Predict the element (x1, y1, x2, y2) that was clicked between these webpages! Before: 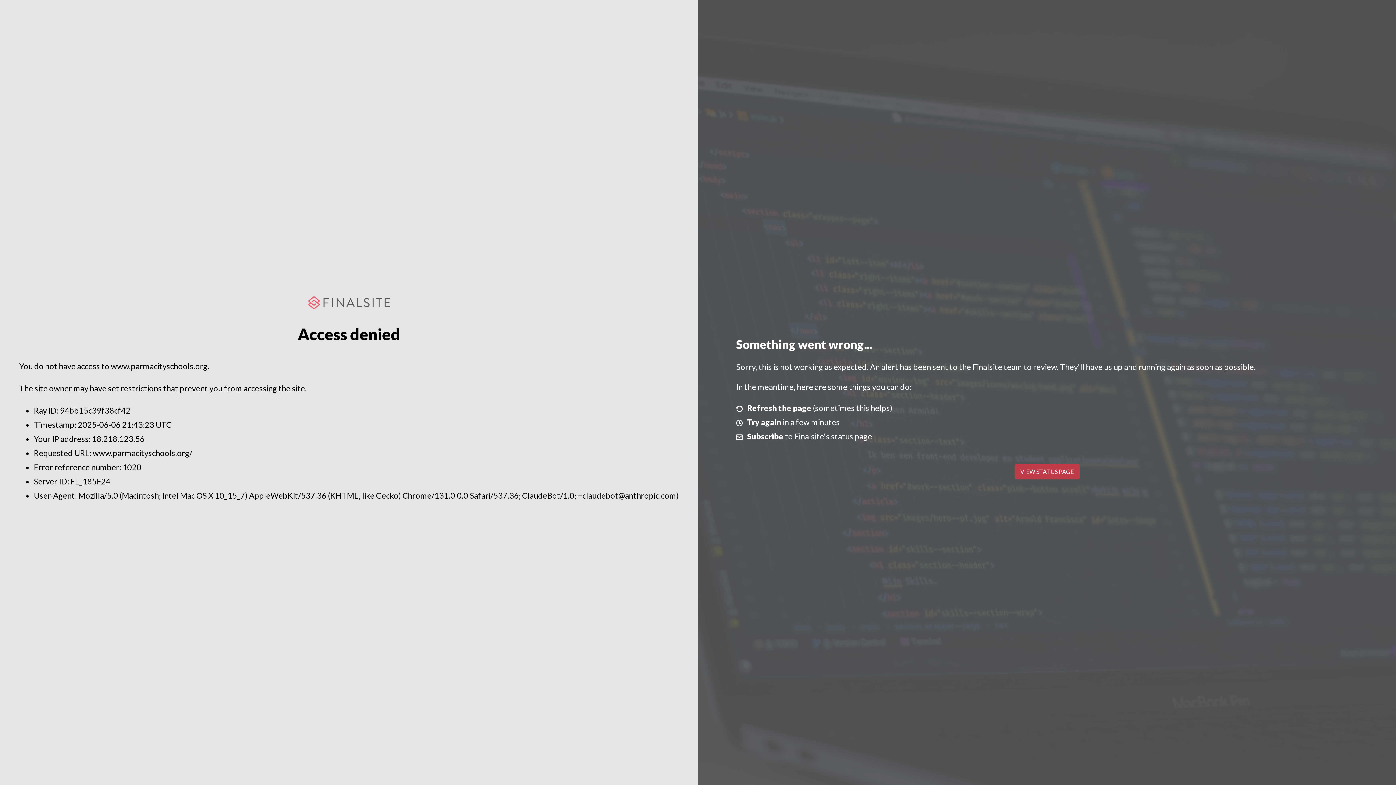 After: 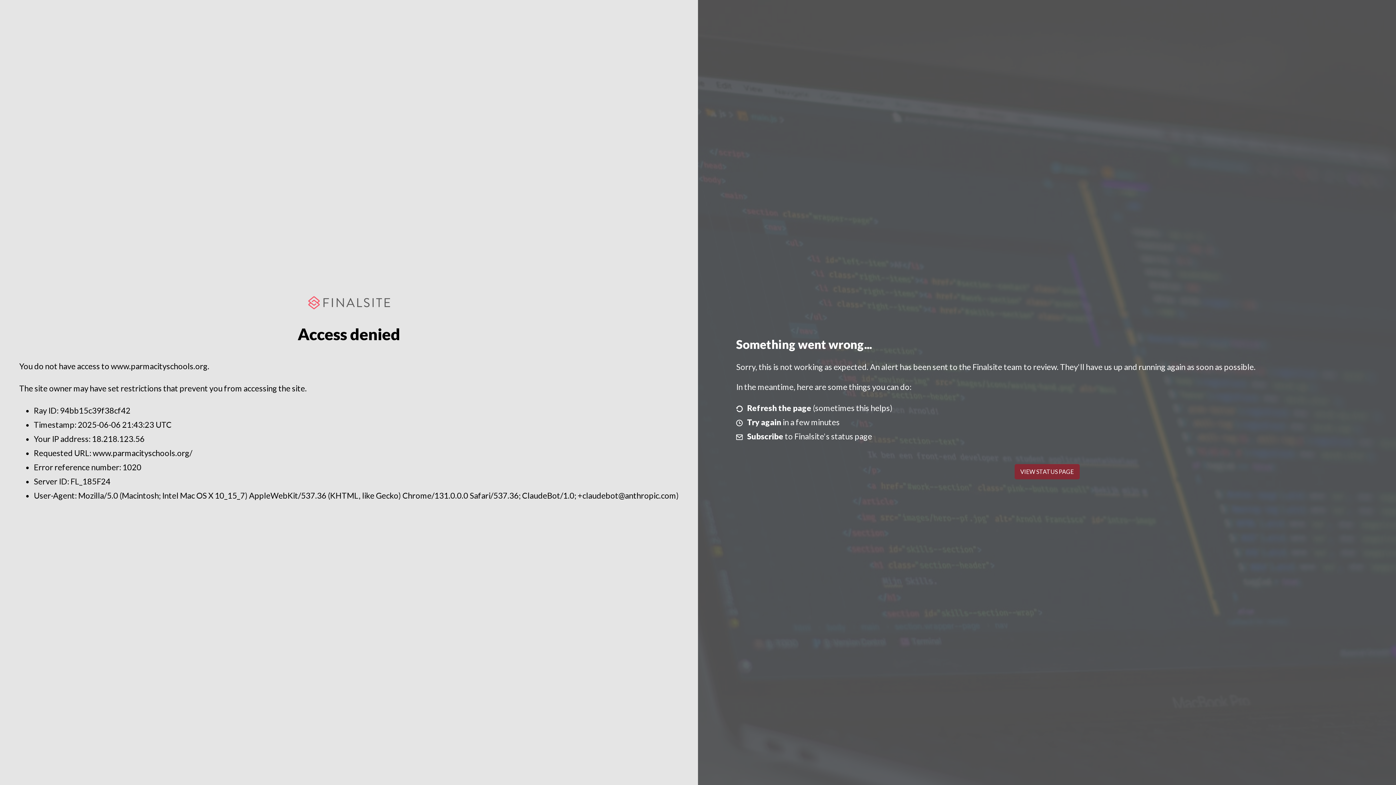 Action: label: VIEW STATUS PAGE bbox: (1014, 464, 1079, 479)